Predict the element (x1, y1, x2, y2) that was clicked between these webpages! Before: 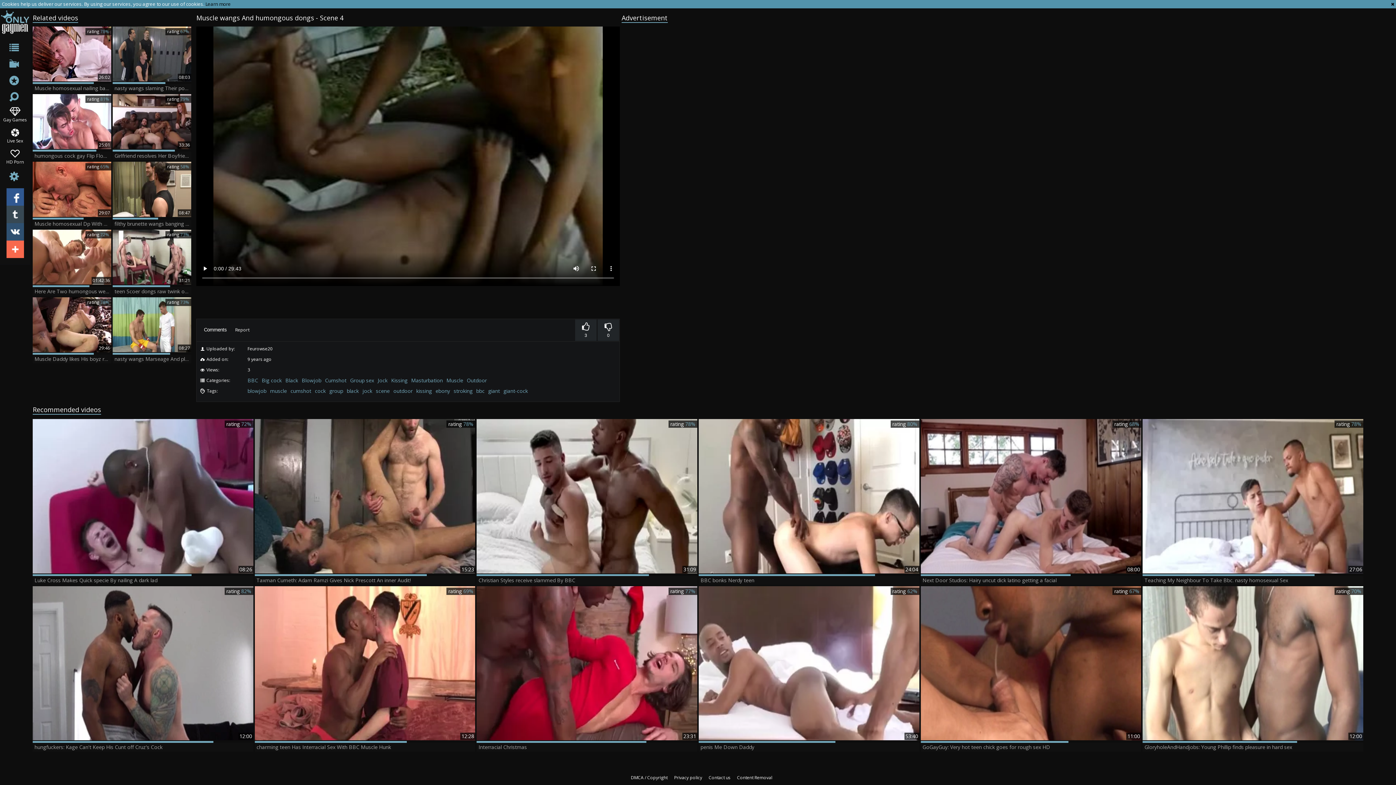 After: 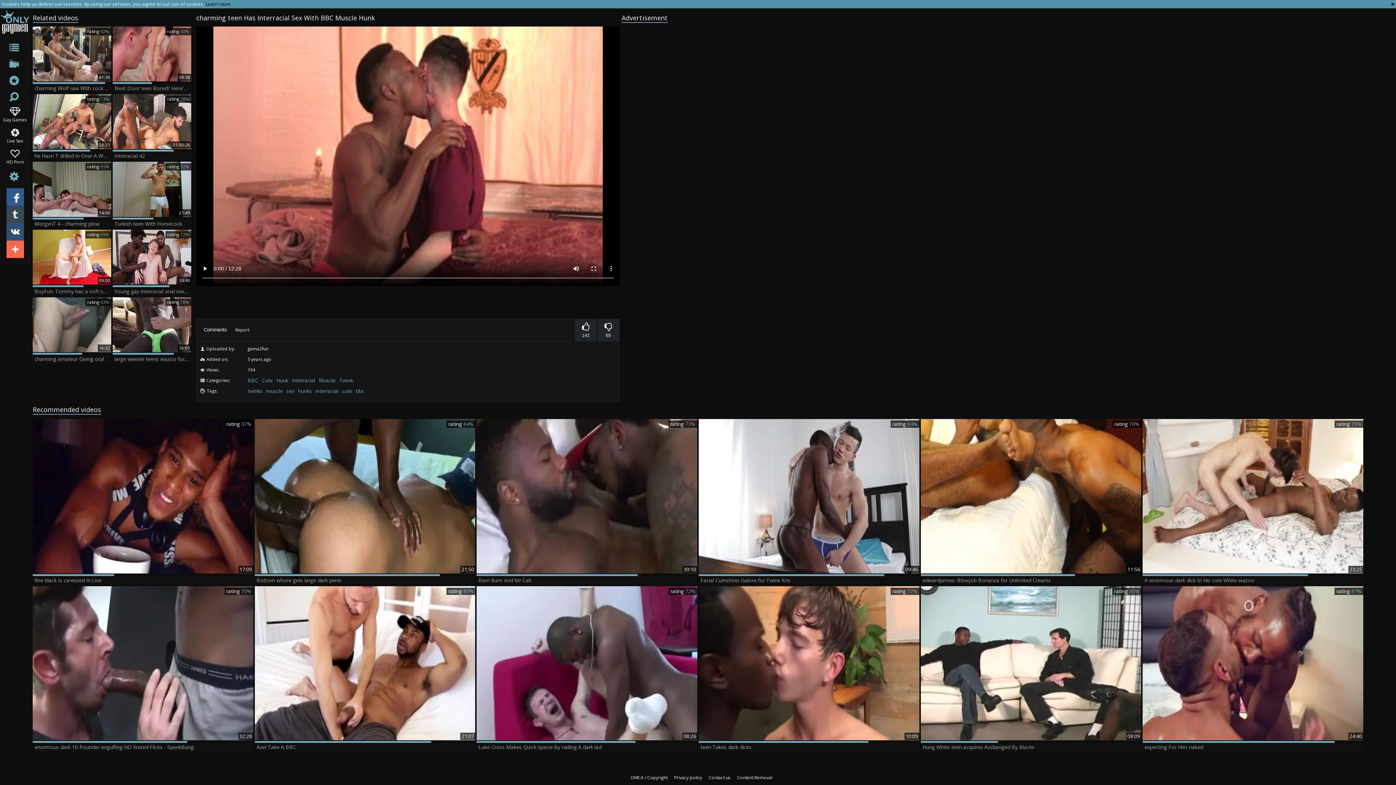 Action: bbox: (254, 586, 475, 740) label: 5 years ago
Views: 194
12:28